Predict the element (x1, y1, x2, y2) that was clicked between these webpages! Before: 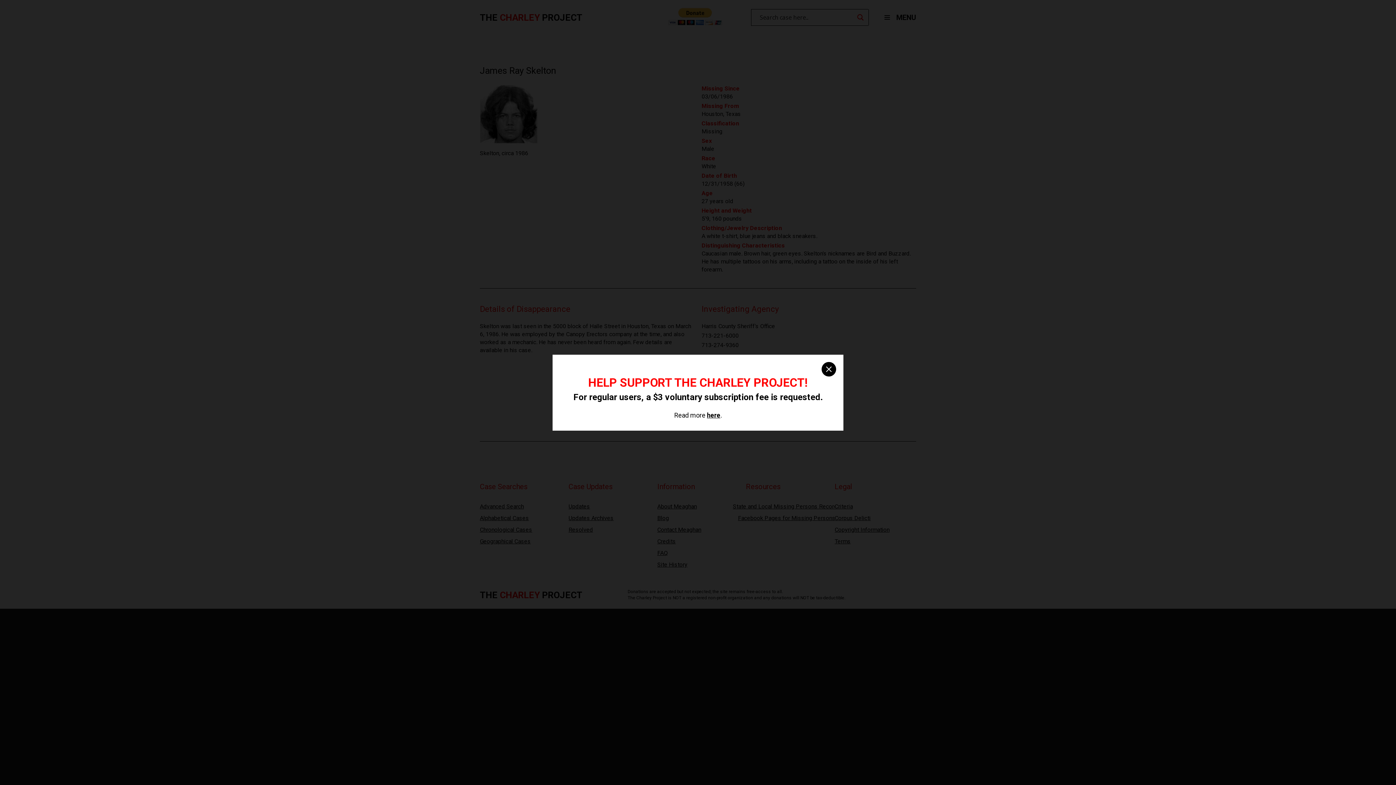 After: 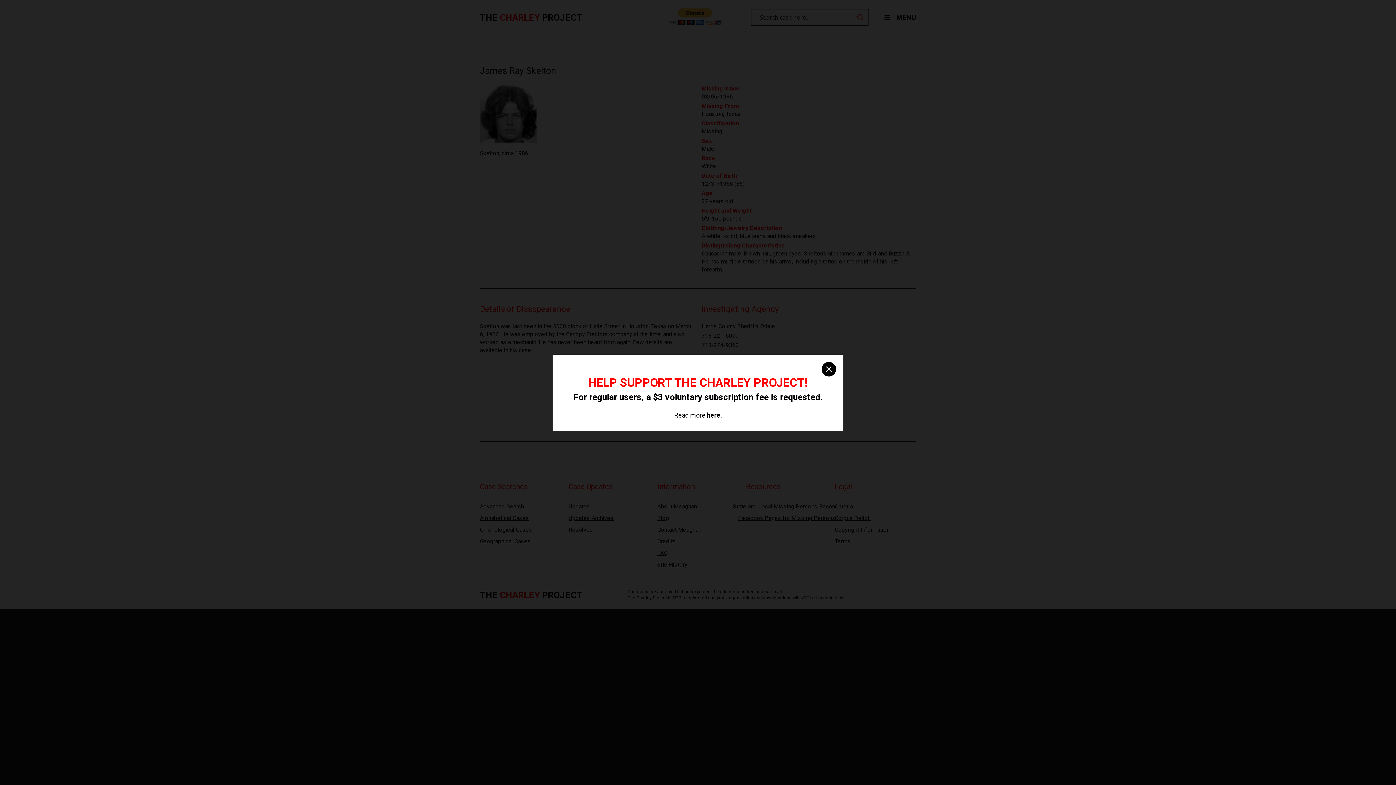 Action: label: here bbox: (707, 411, 720, 419)